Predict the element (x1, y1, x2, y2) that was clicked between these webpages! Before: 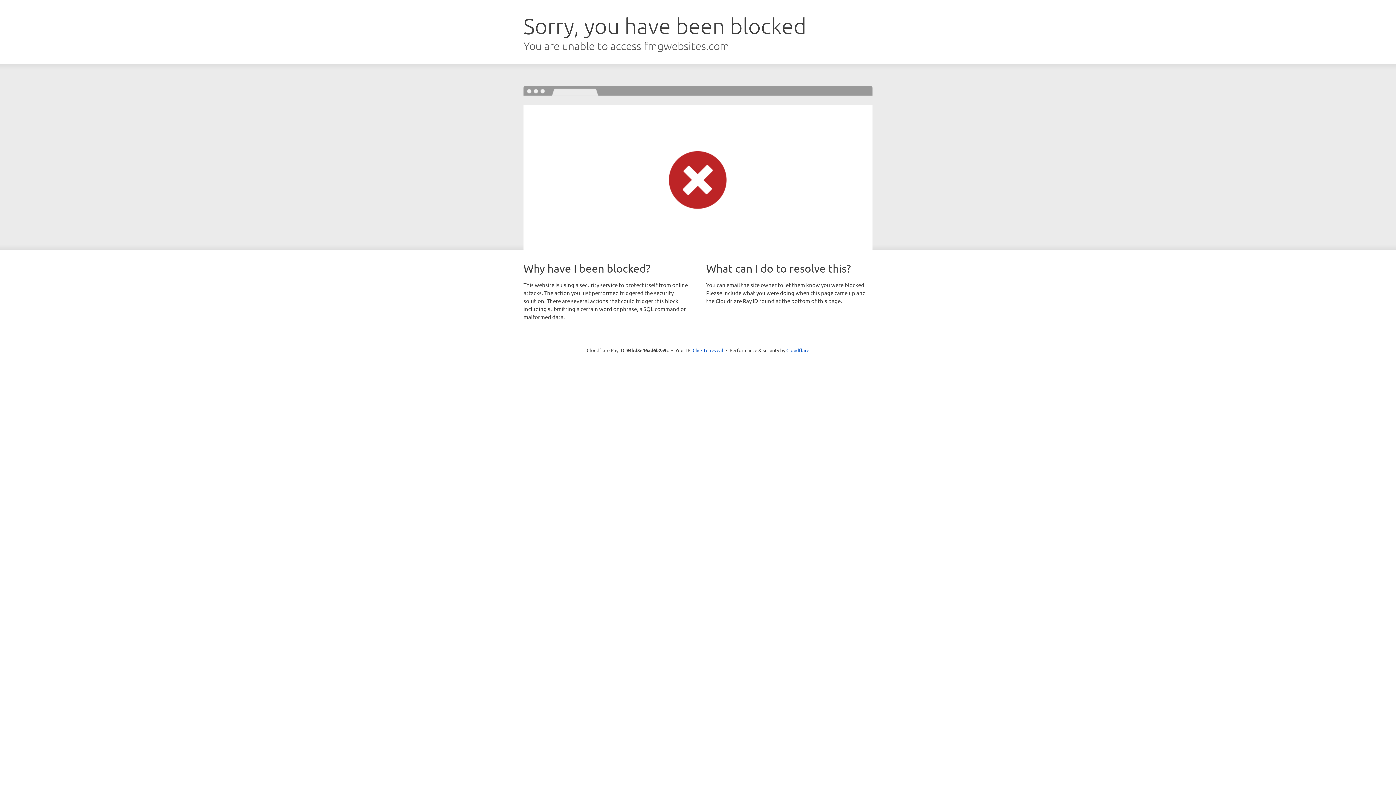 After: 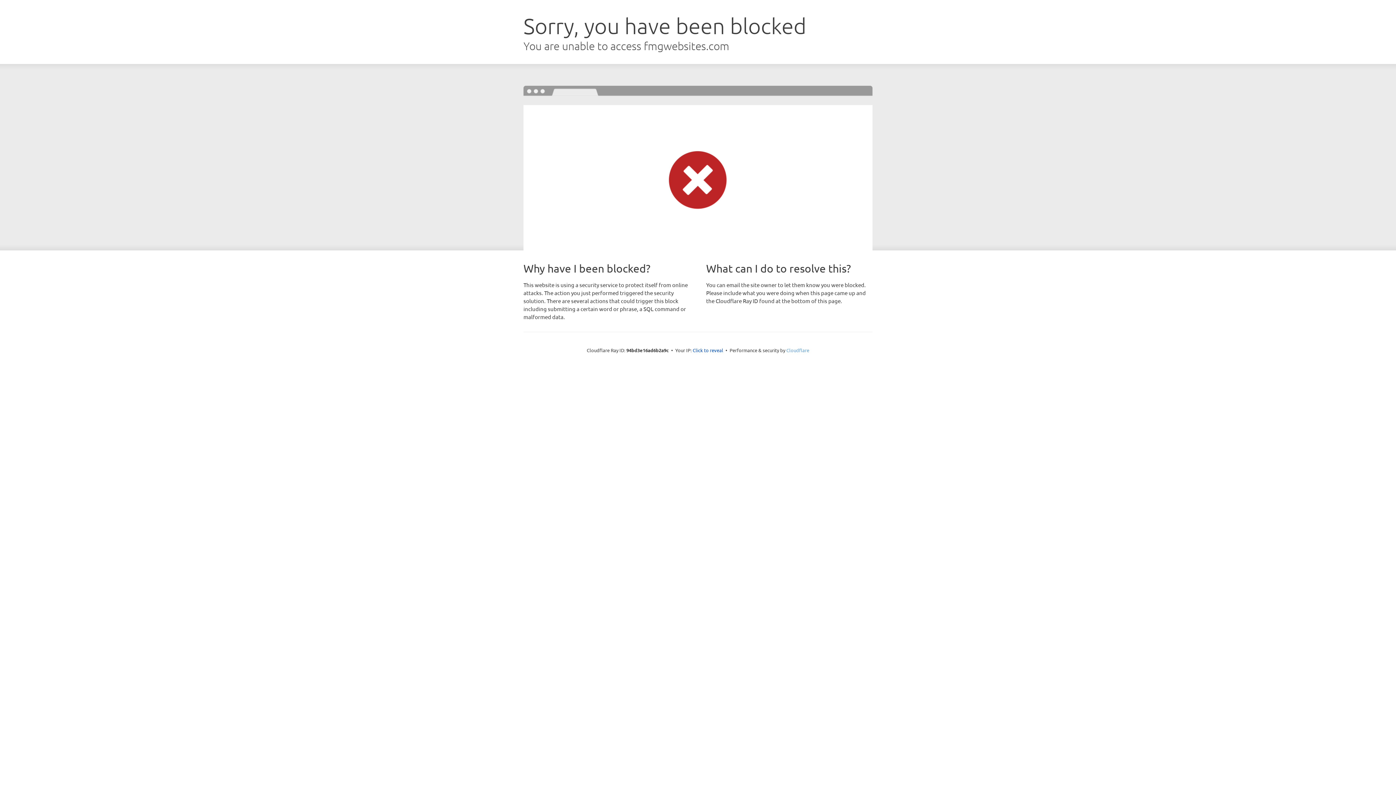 Action: label: Cloudflare bbox: (786, 347, 809, 353)